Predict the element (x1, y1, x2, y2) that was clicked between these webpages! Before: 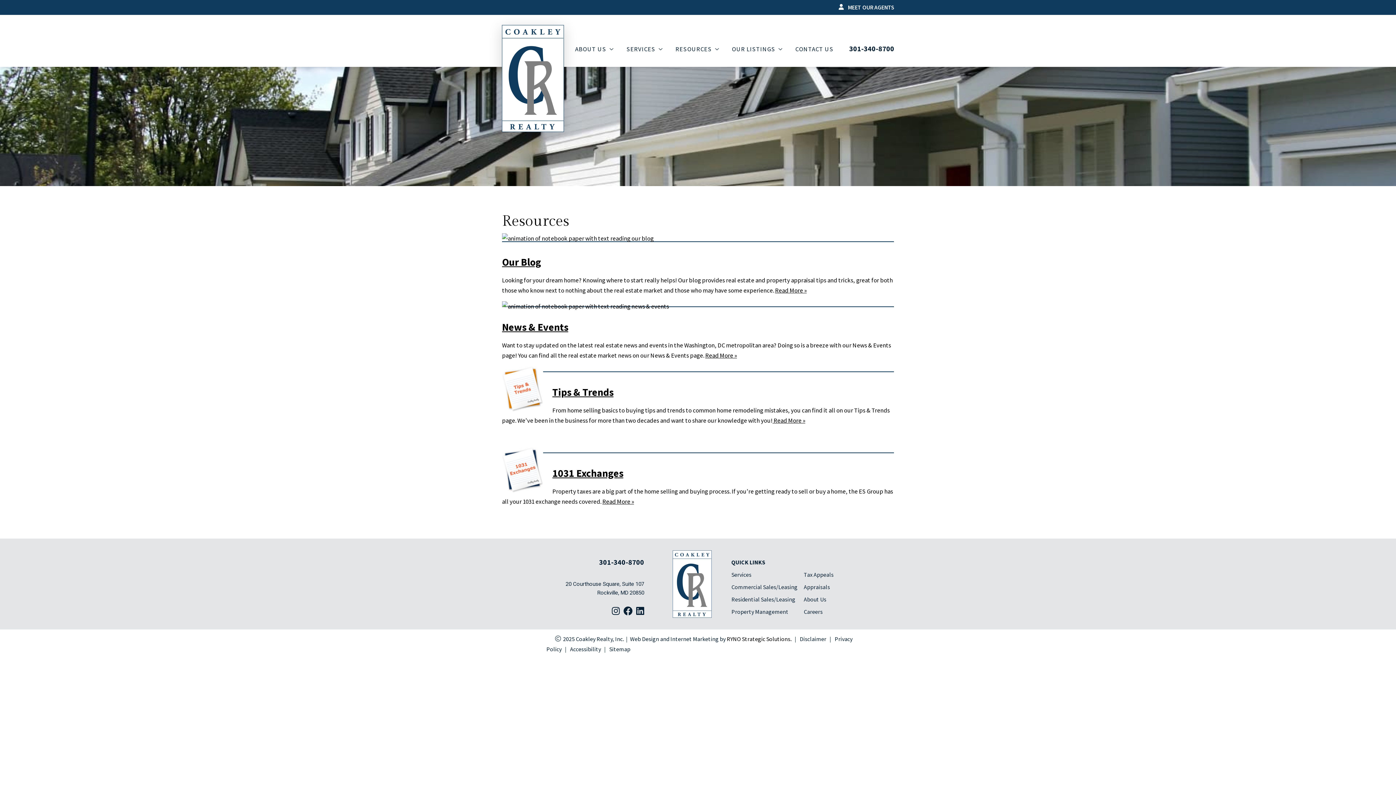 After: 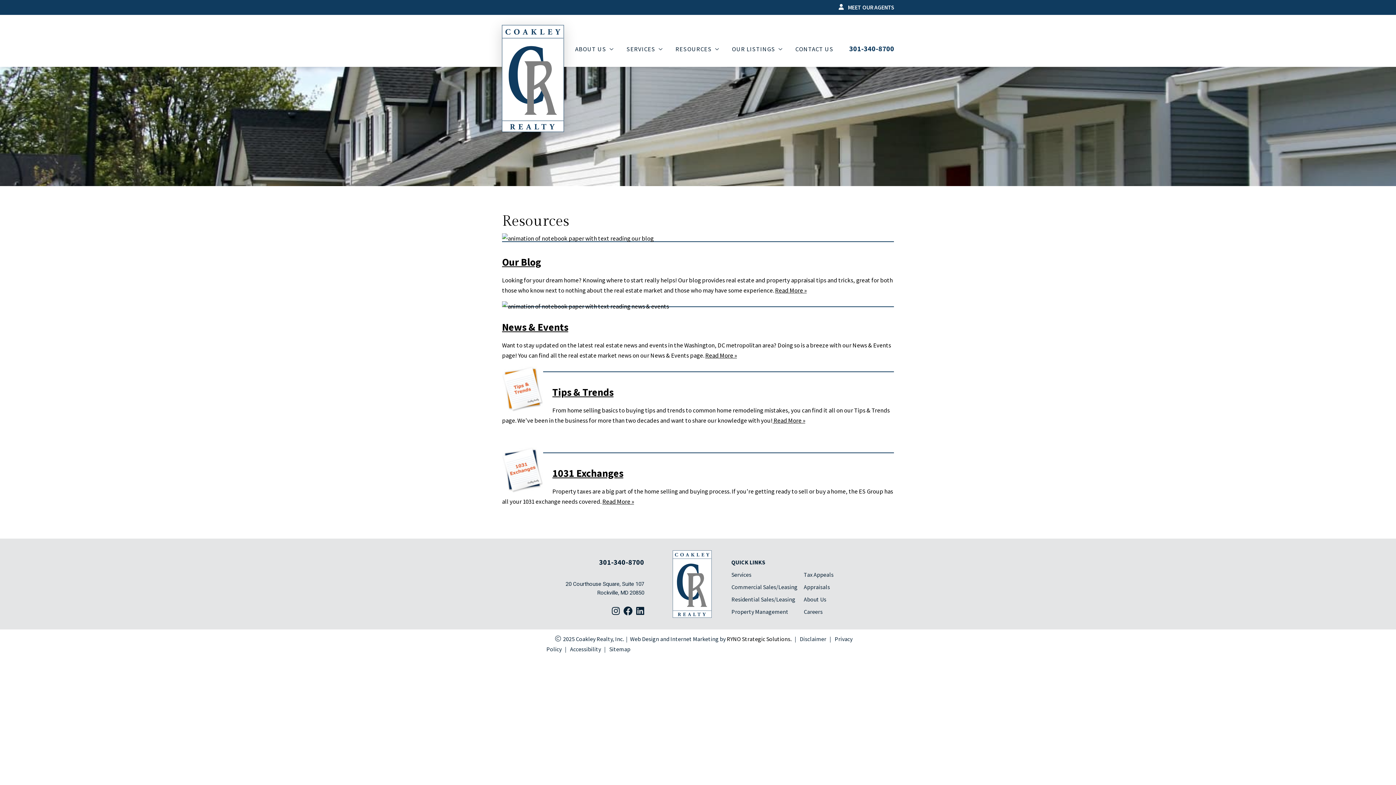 Action: label: 301-340-8700 bbox: (849, 45, 894, 52)